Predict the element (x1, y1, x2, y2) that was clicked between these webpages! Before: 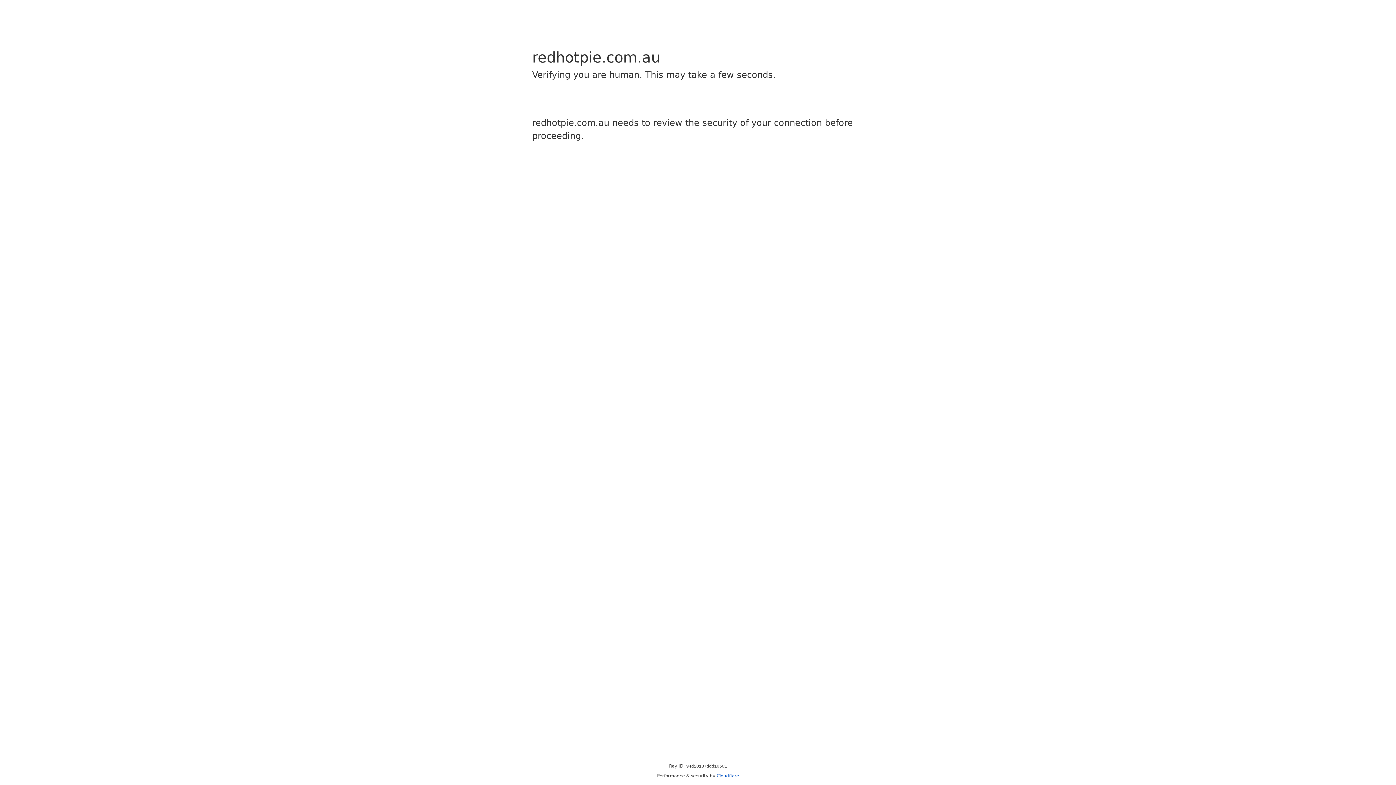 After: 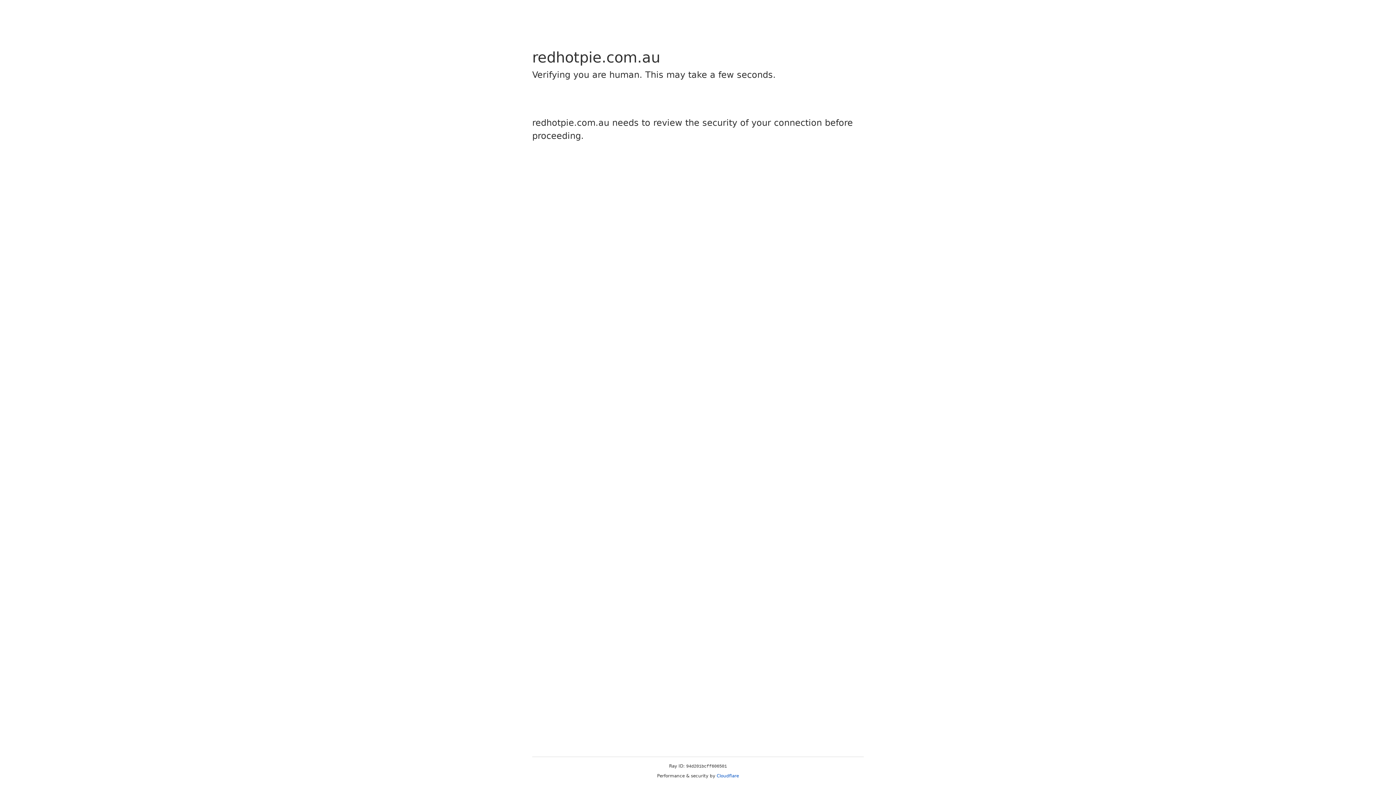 Action: bbox: (716, 773, 739, 778) label: Cloudflare